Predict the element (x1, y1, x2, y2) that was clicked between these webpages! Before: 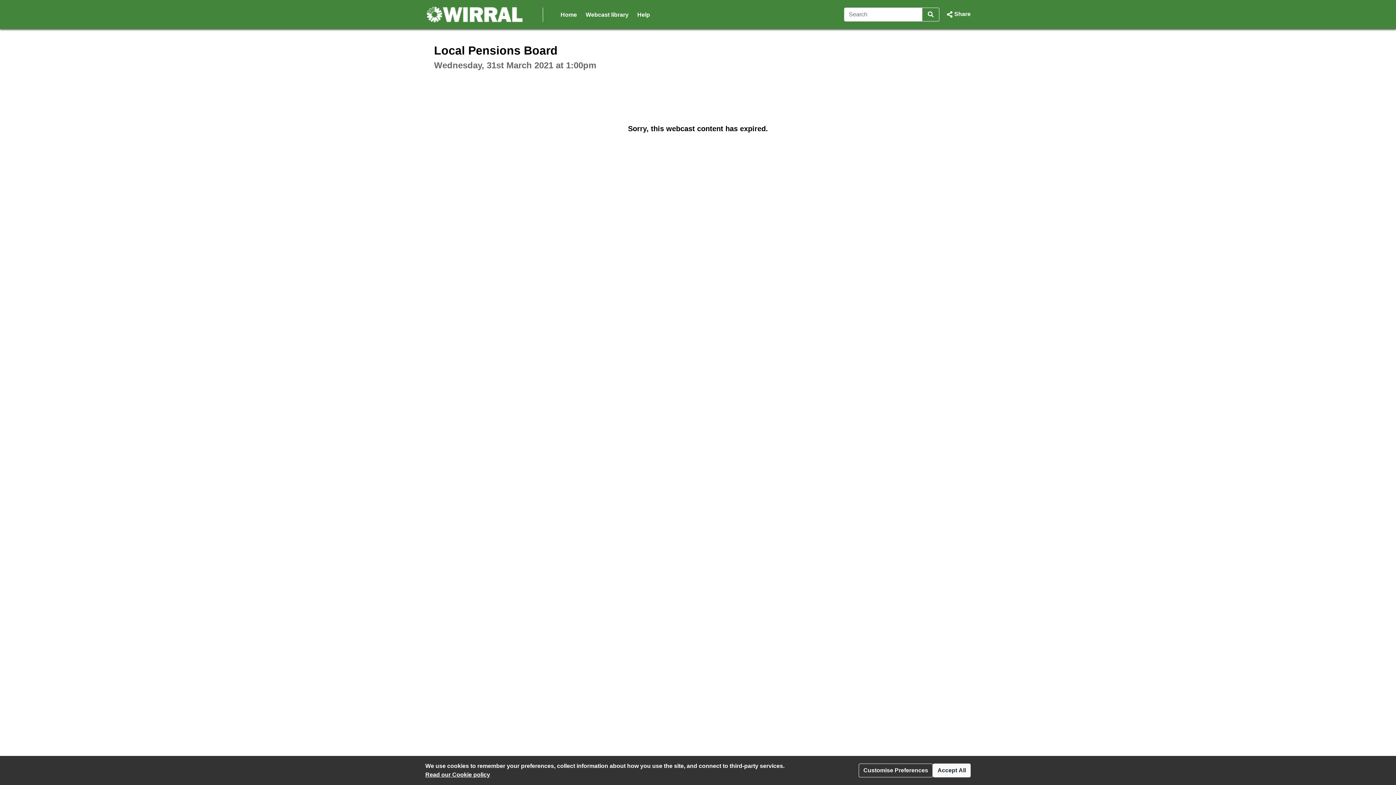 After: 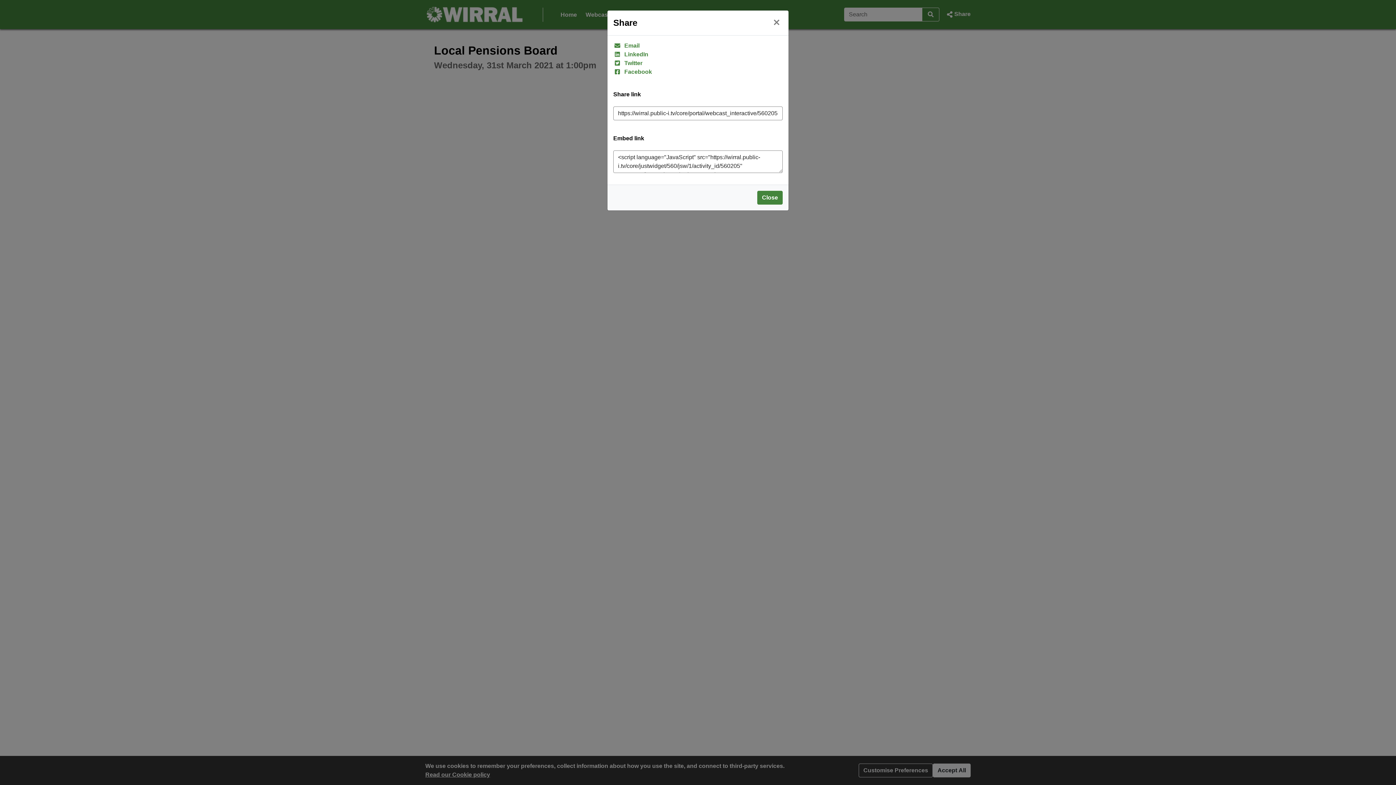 Action: label: Share Page bbox: (945, 9, 970, 19)